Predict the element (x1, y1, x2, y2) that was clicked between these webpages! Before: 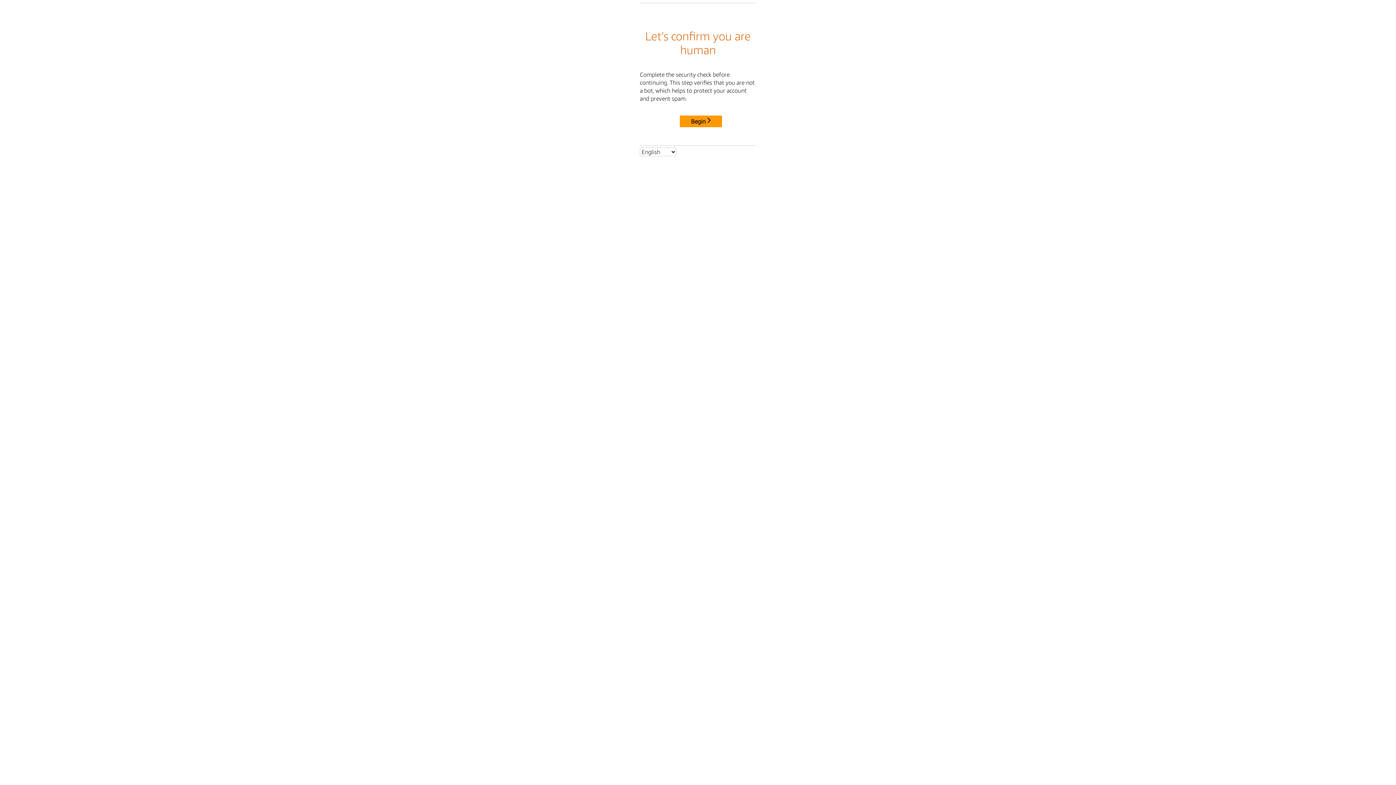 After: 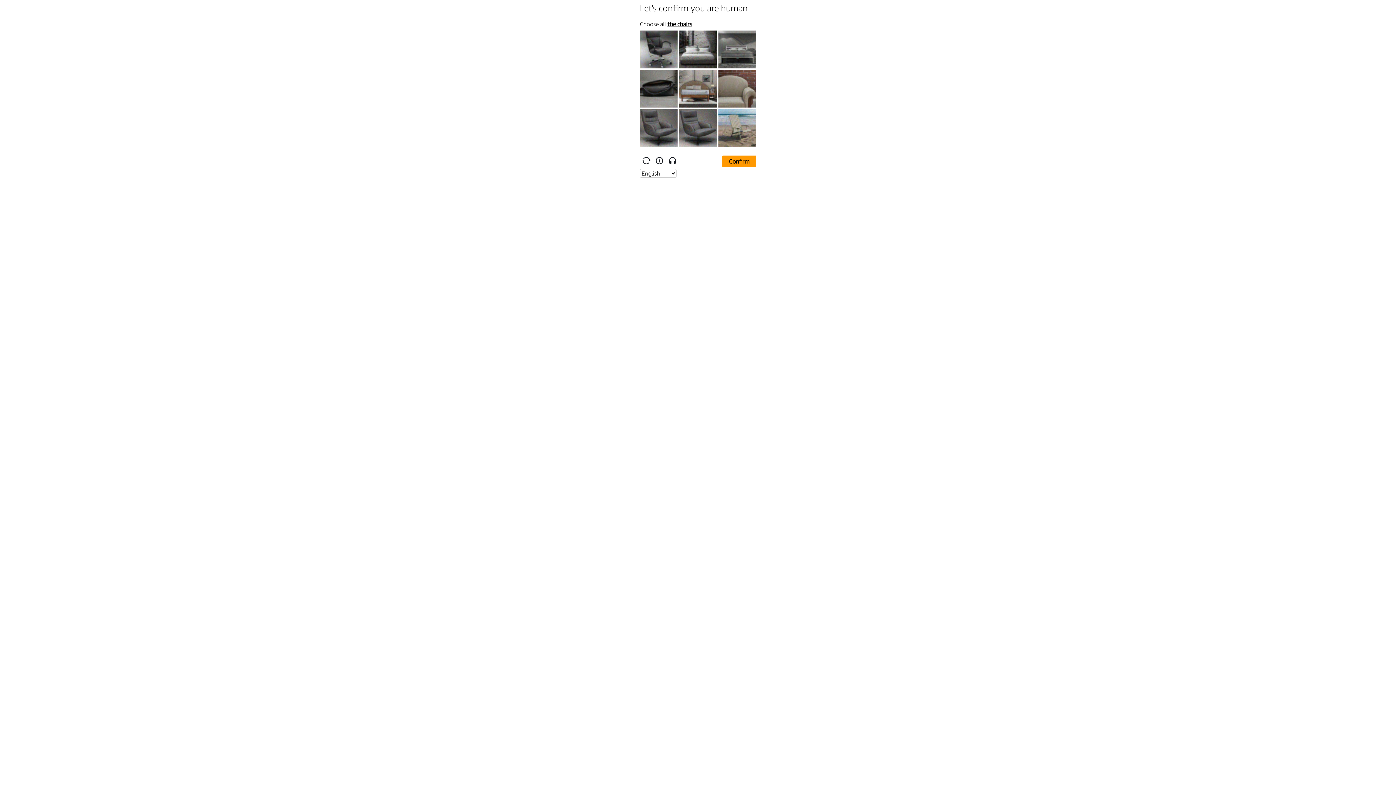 Action: label: Begin bbox: (680, 115, 722, 127)